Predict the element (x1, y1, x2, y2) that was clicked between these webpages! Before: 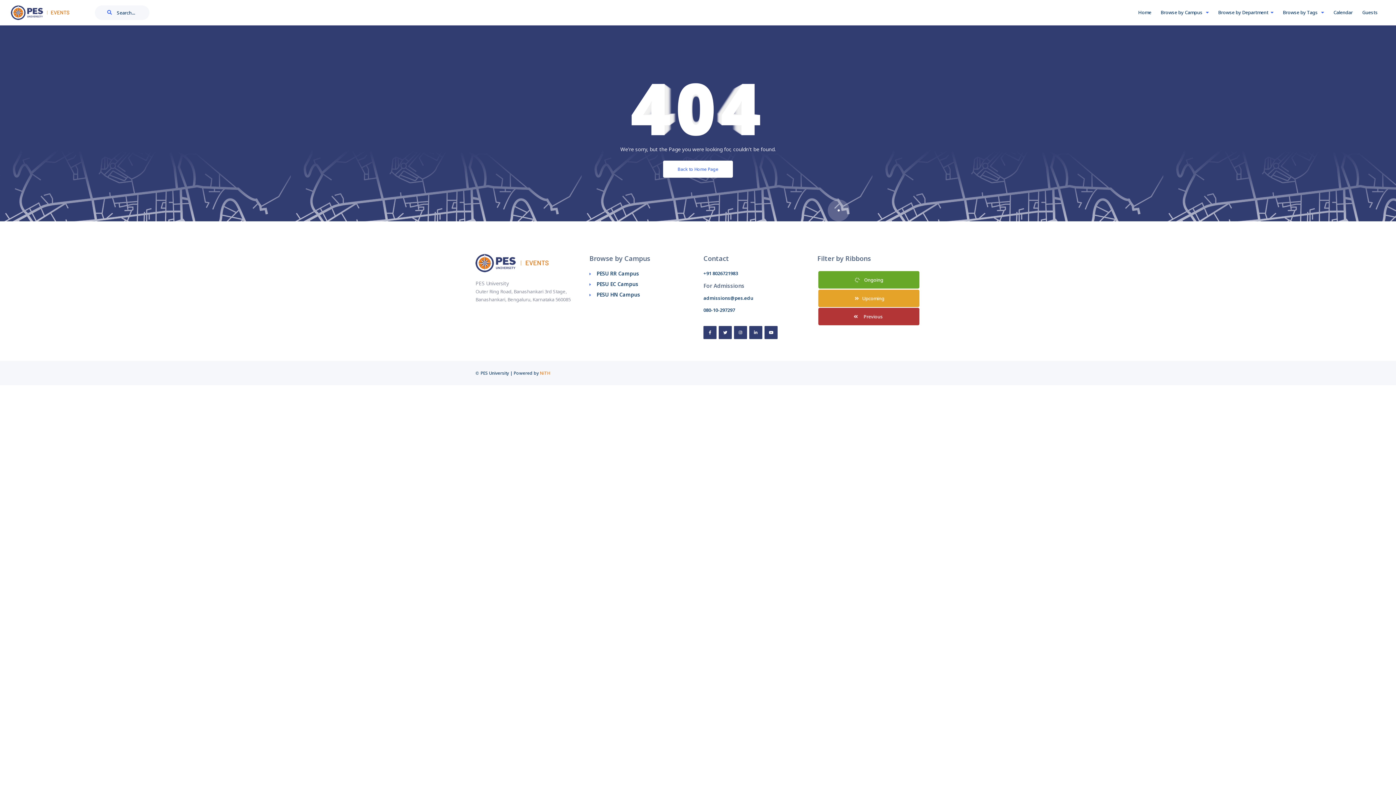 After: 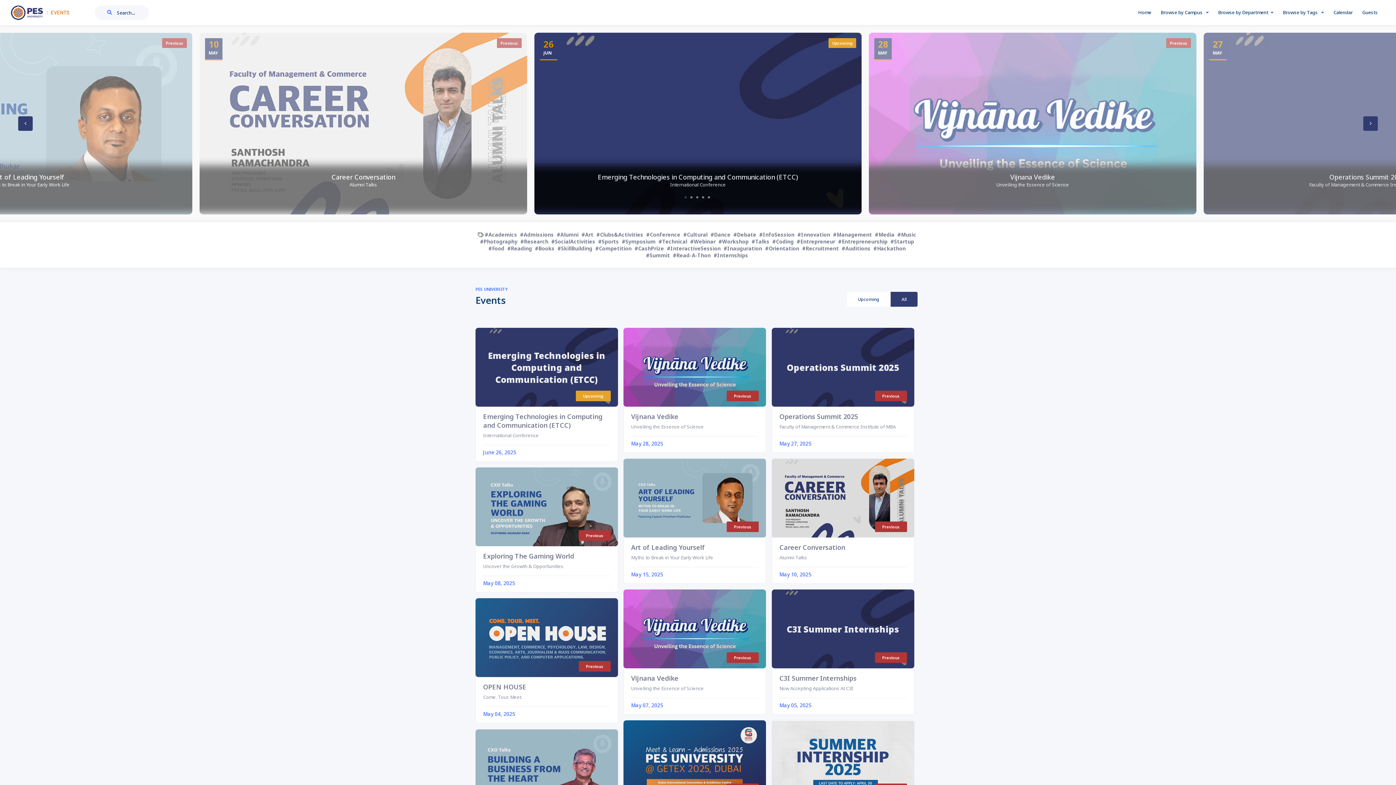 Action: label:  Previous bbox: (818, 308, 919, 325)